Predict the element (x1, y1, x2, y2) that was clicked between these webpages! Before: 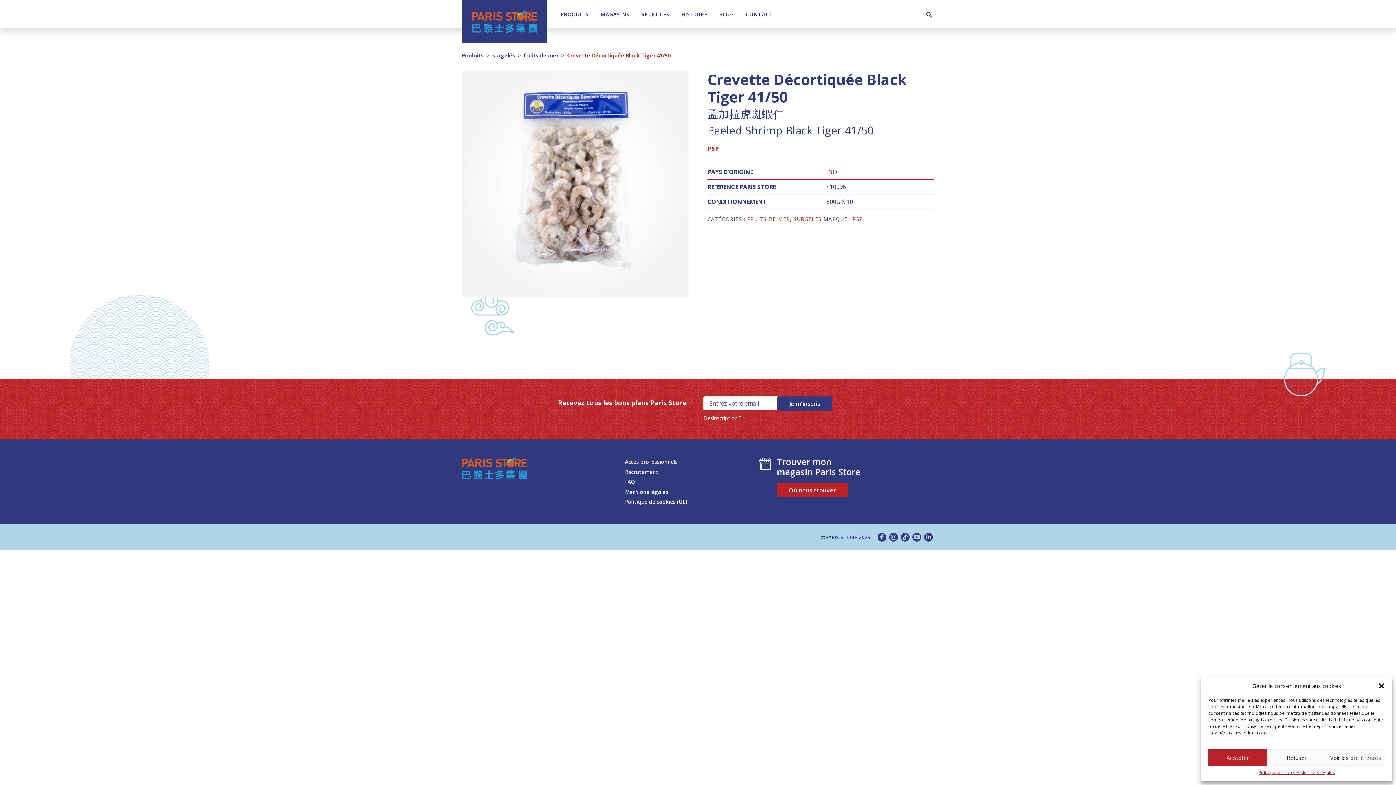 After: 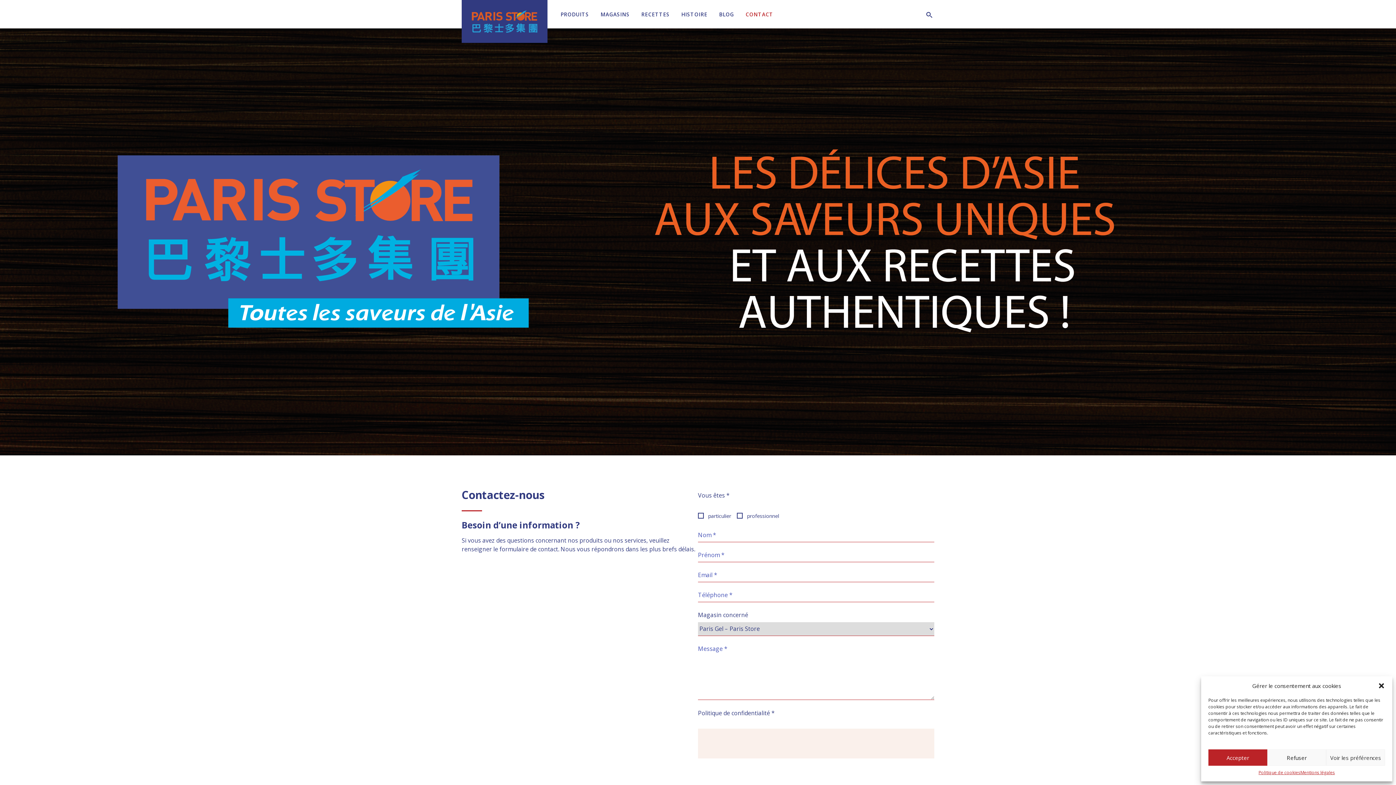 Action: bbox: (740, 4, 779, 23) label: CONTACT